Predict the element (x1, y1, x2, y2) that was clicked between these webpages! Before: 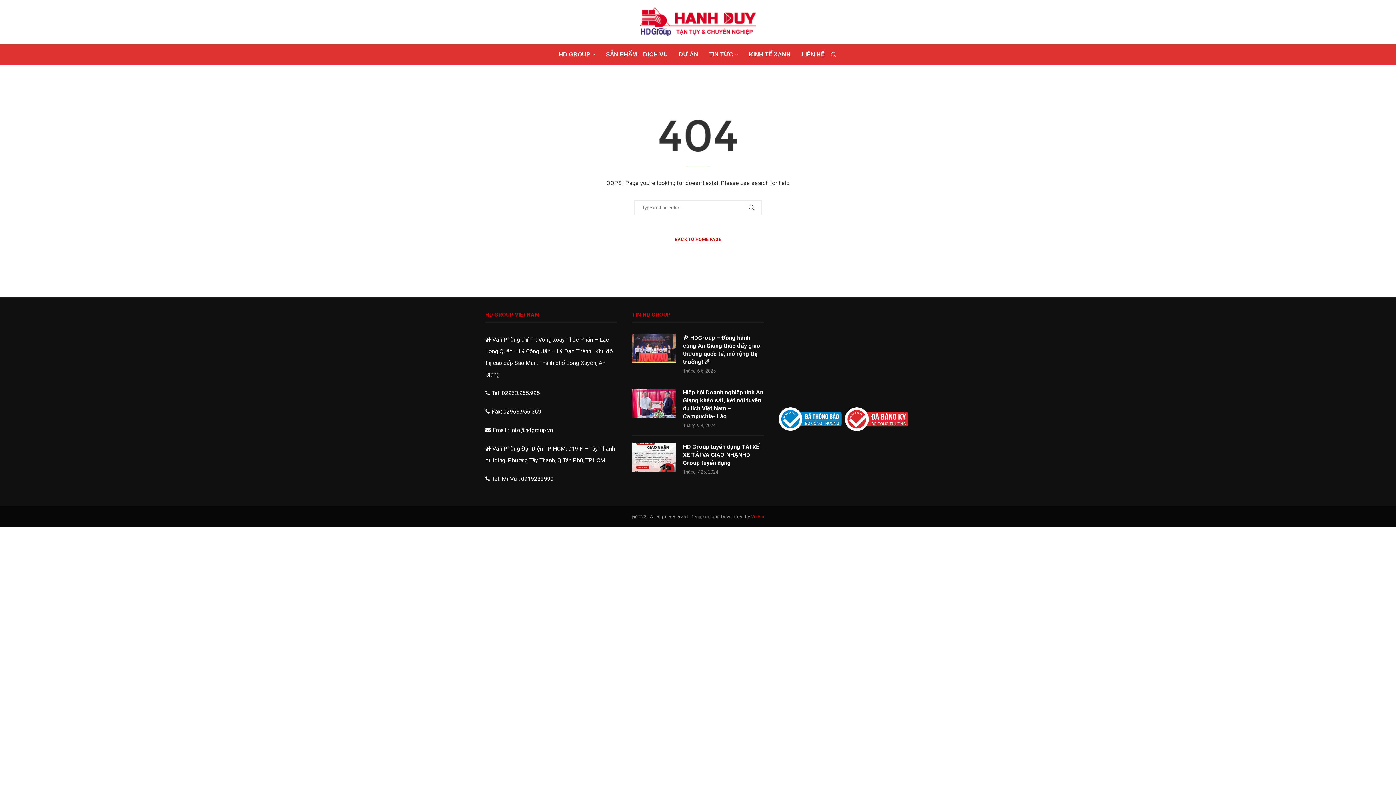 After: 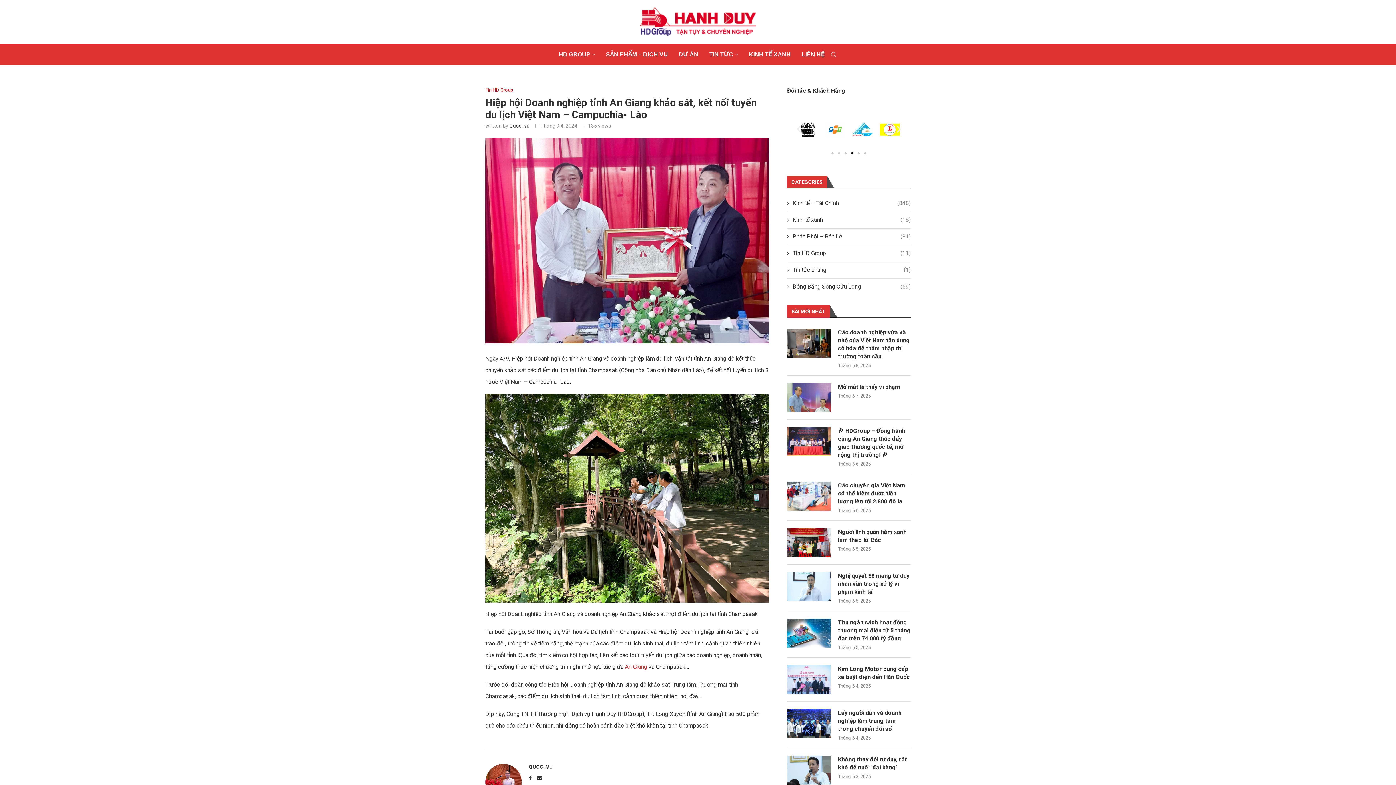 Action: bbox: (683, 388, 764, 420) label: Hiệp hội Doanh nghiệp tỉnh An Giang khảo sát, kết nối tuyến du lịch Việt Nam – Campuchia- Lào